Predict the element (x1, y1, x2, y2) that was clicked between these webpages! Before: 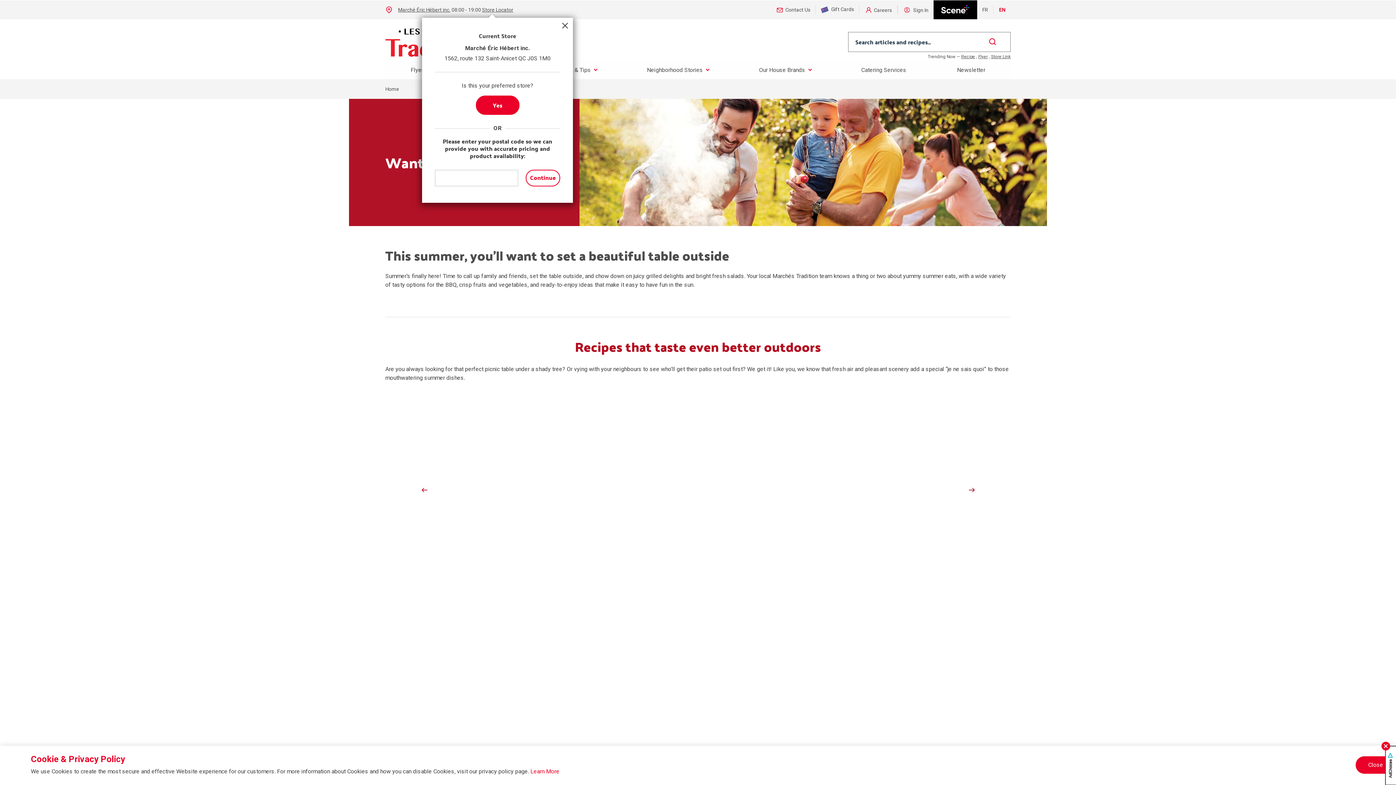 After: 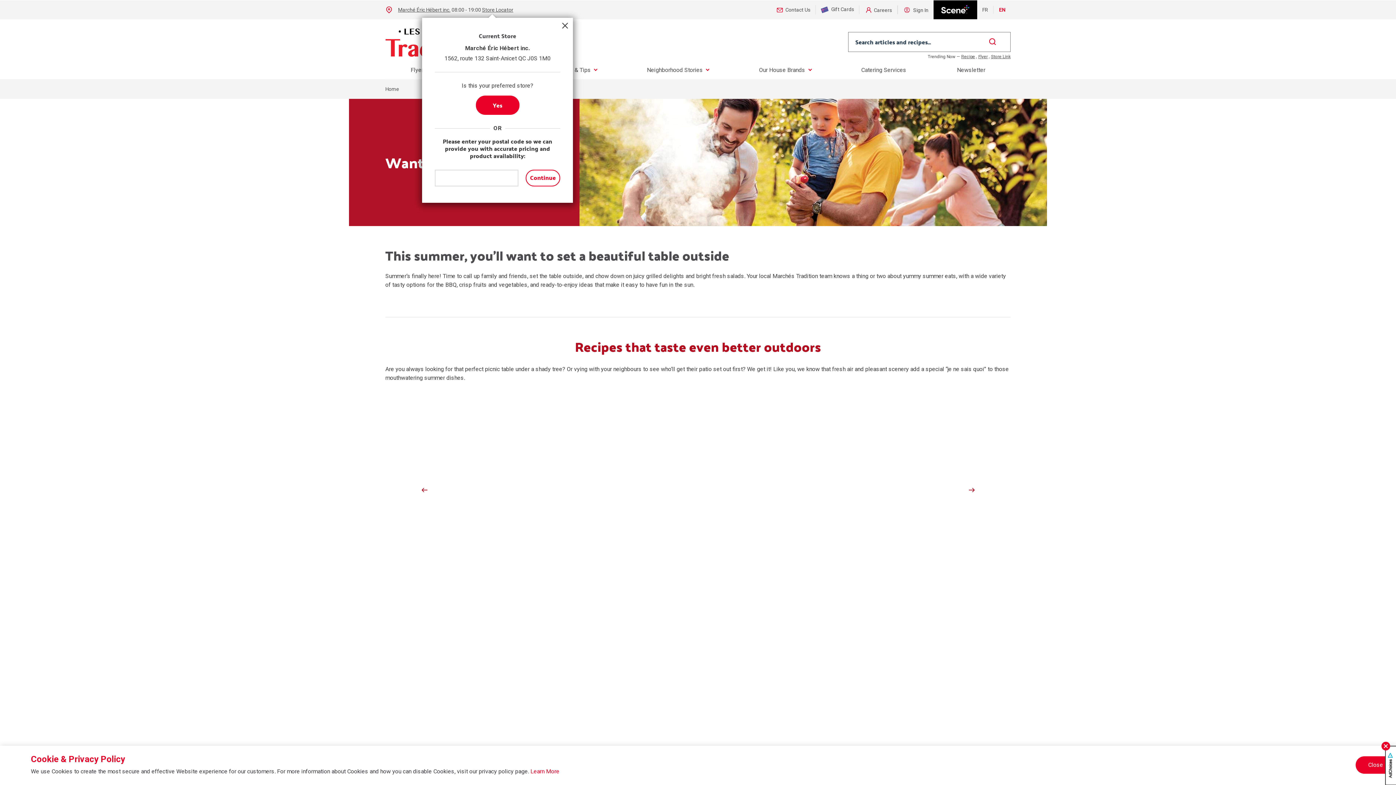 Action: bbox: (1386, 748, 1397, 785)